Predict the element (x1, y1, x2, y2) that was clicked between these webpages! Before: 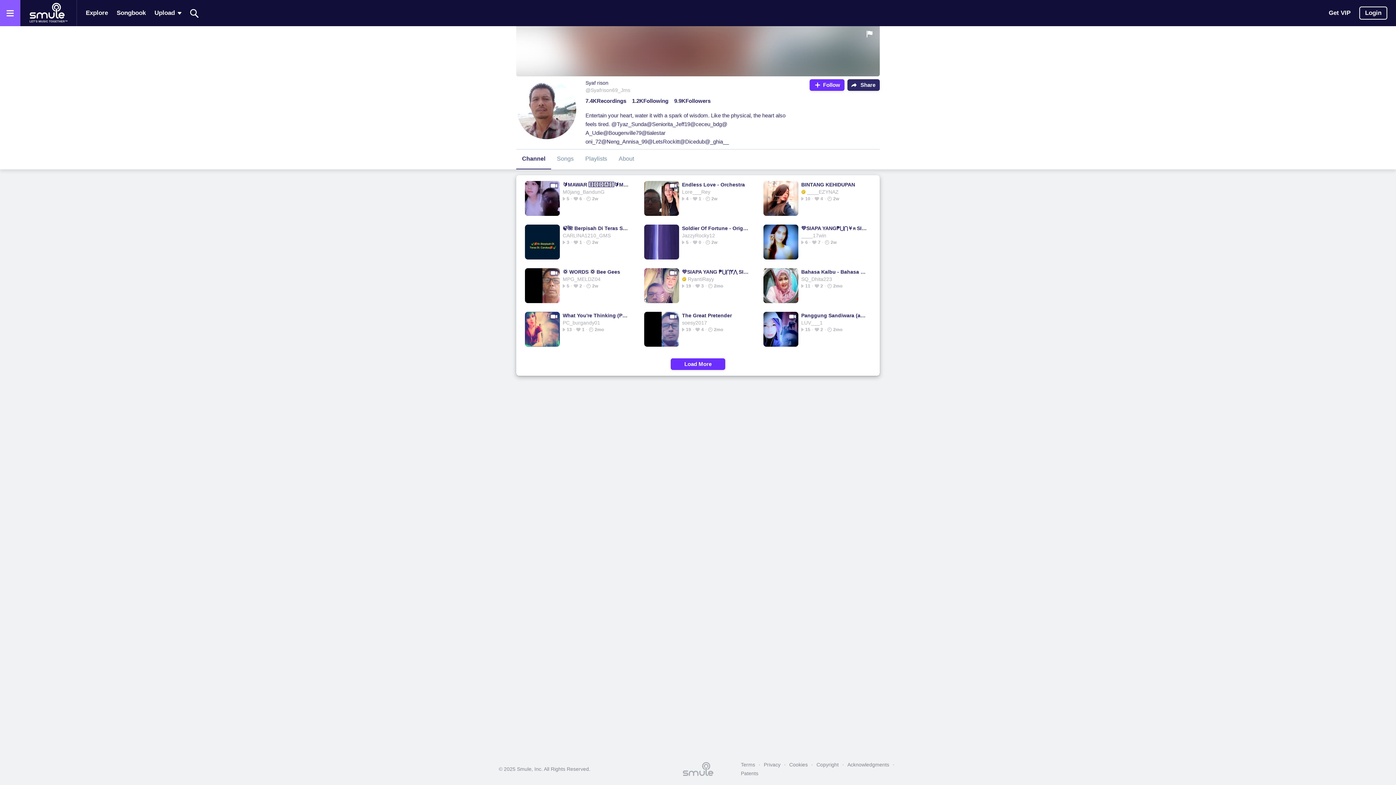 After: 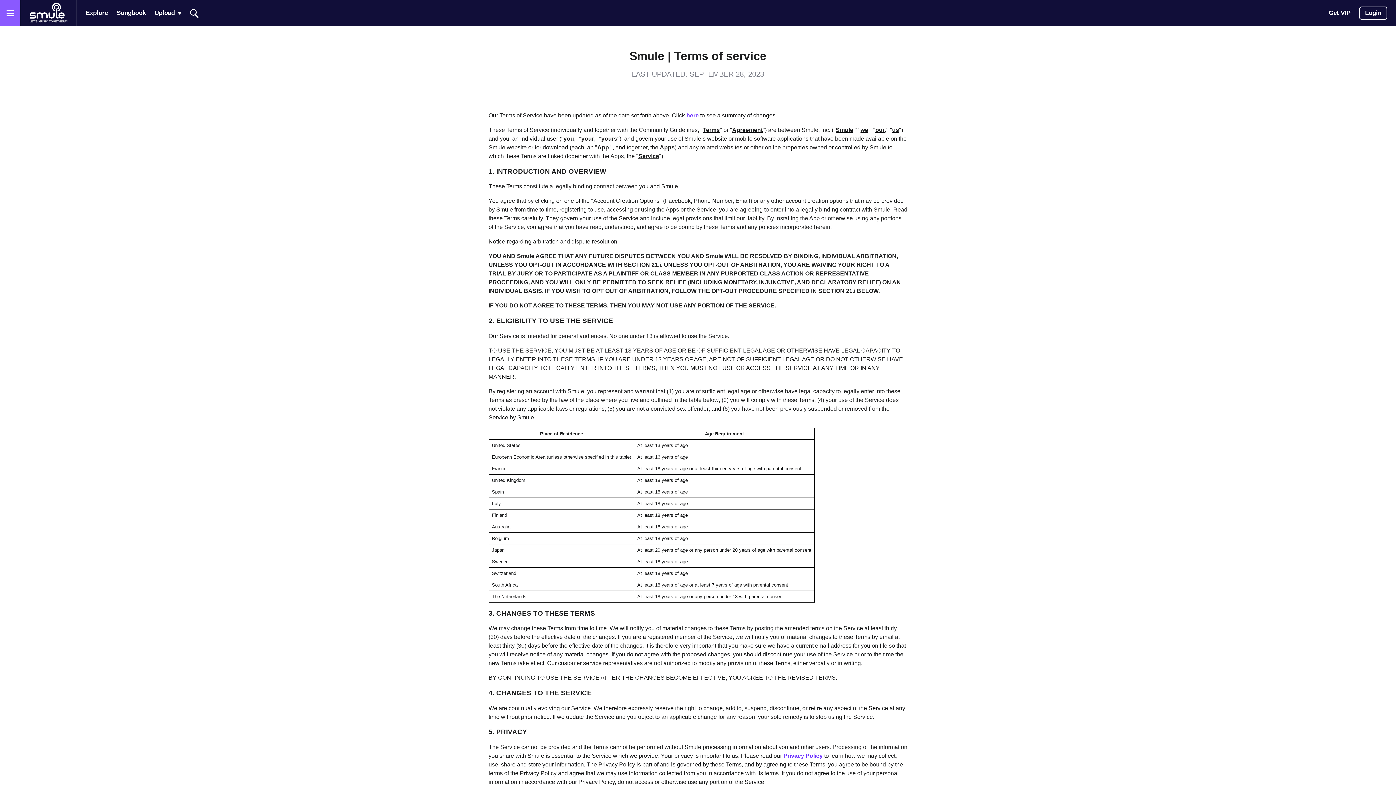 Action: label: Terms bbox: (737, 760, 758, 769)